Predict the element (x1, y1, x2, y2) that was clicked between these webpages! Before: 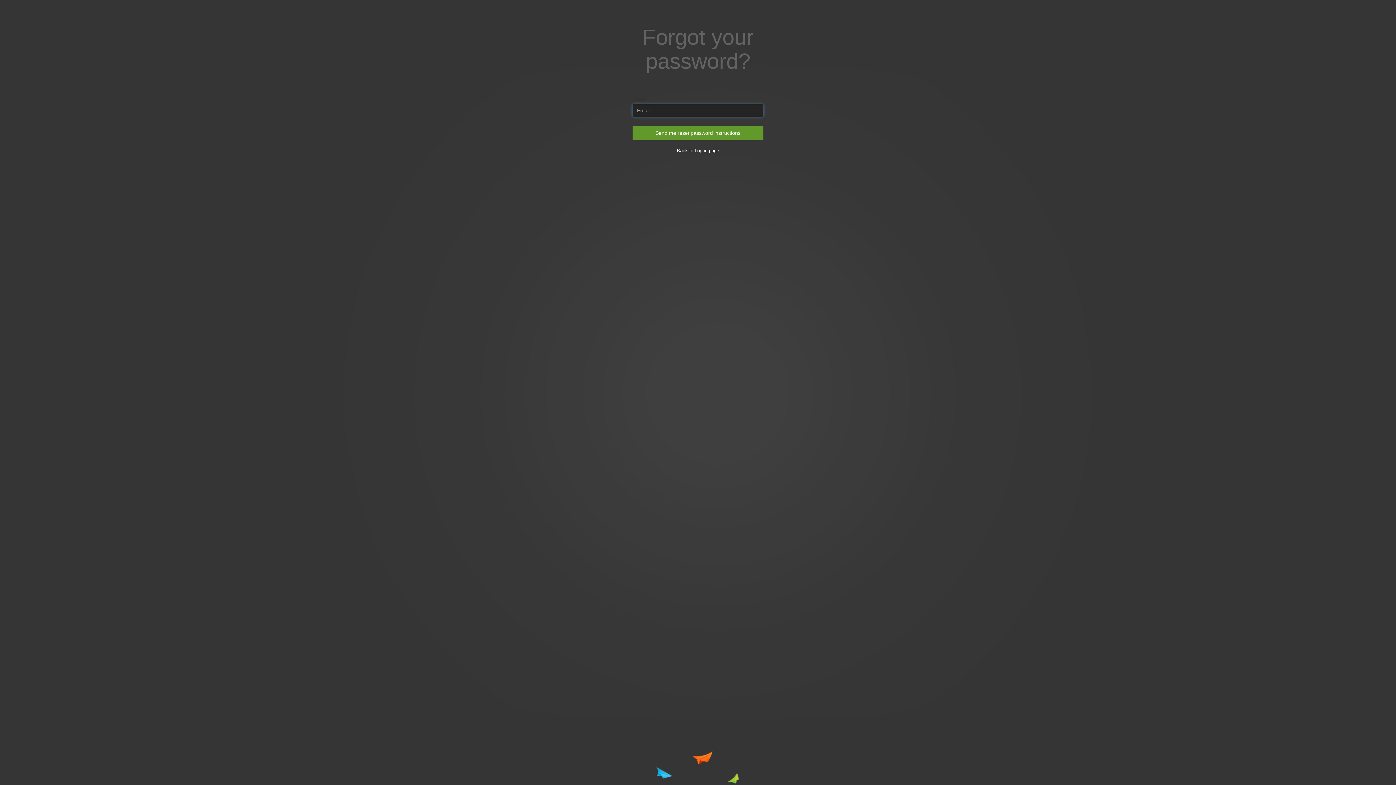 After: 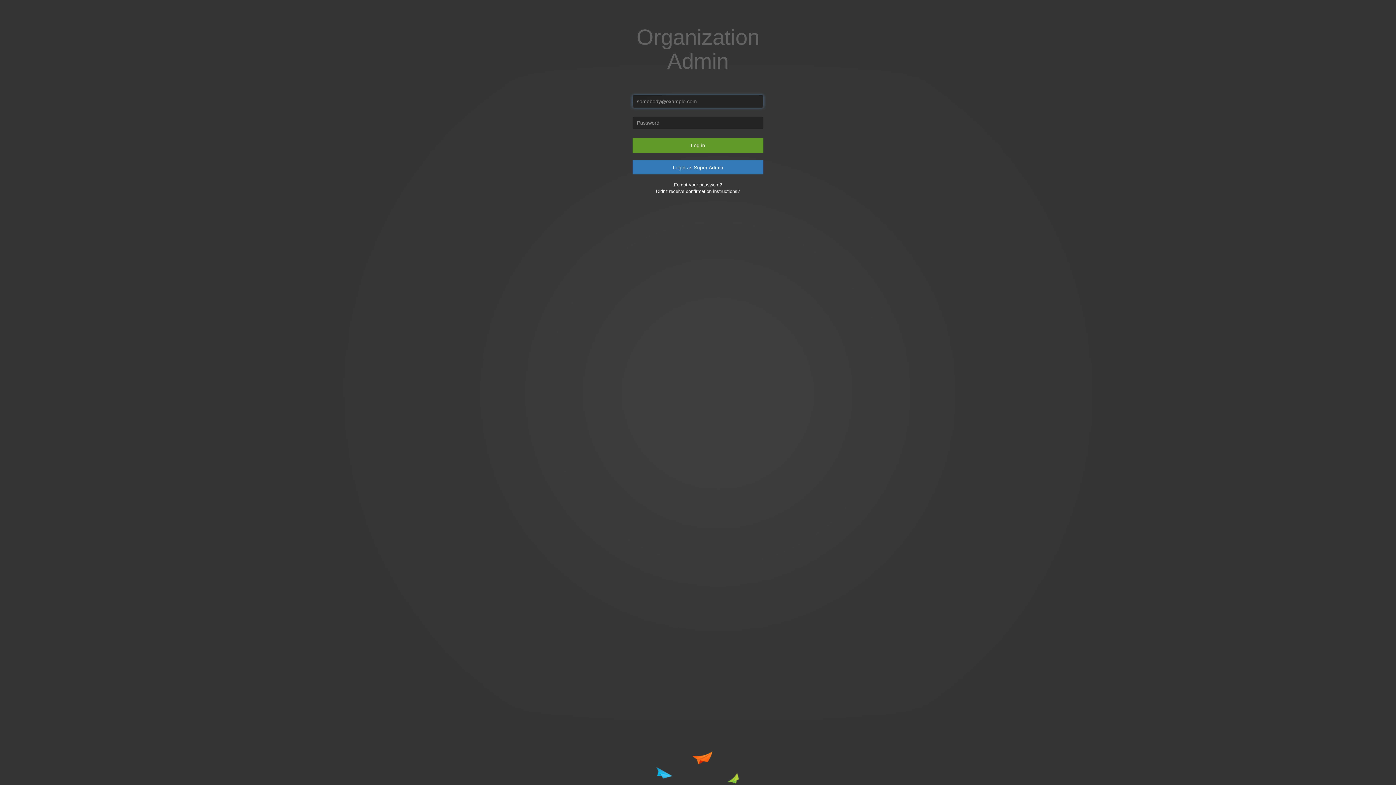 Action: label: Back to Log in page bbox: (632, 147, 763, 154)